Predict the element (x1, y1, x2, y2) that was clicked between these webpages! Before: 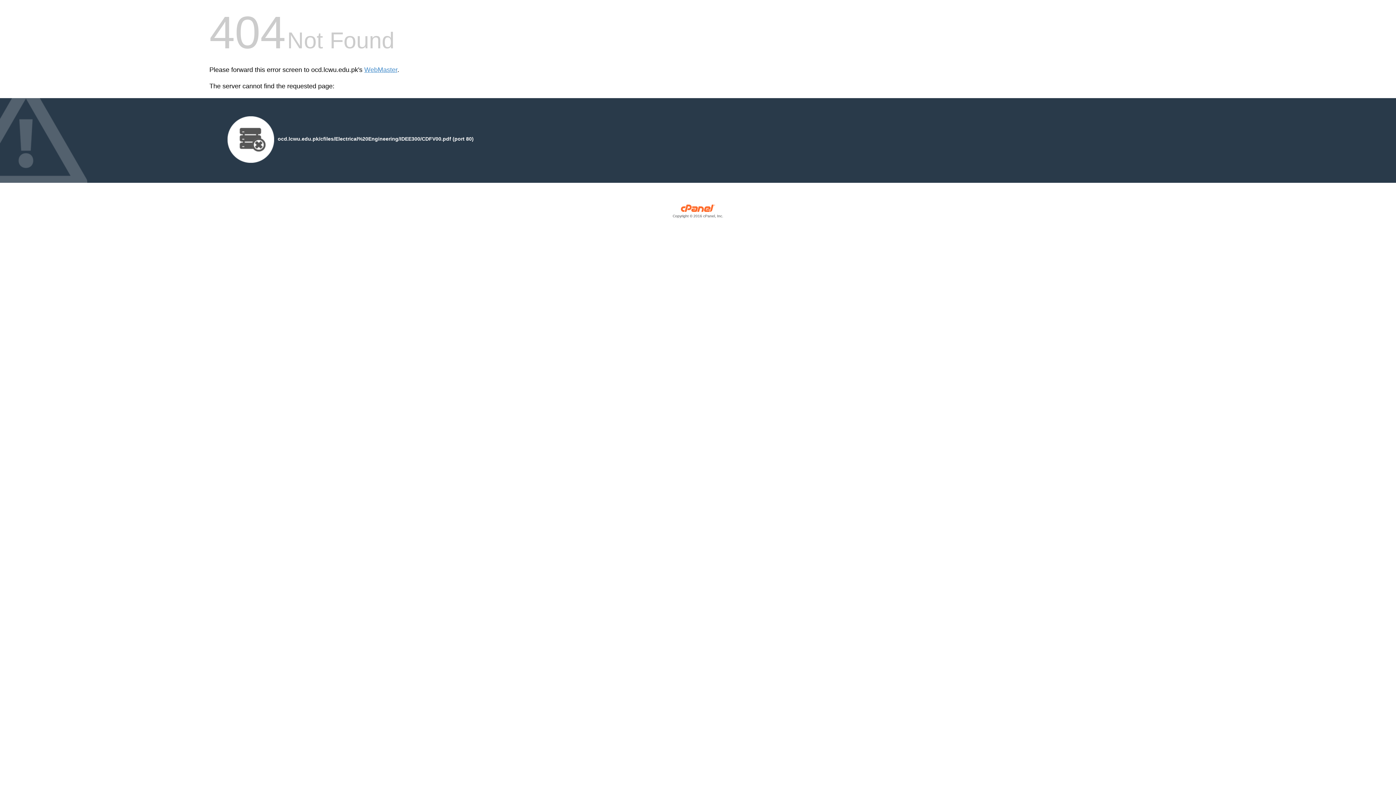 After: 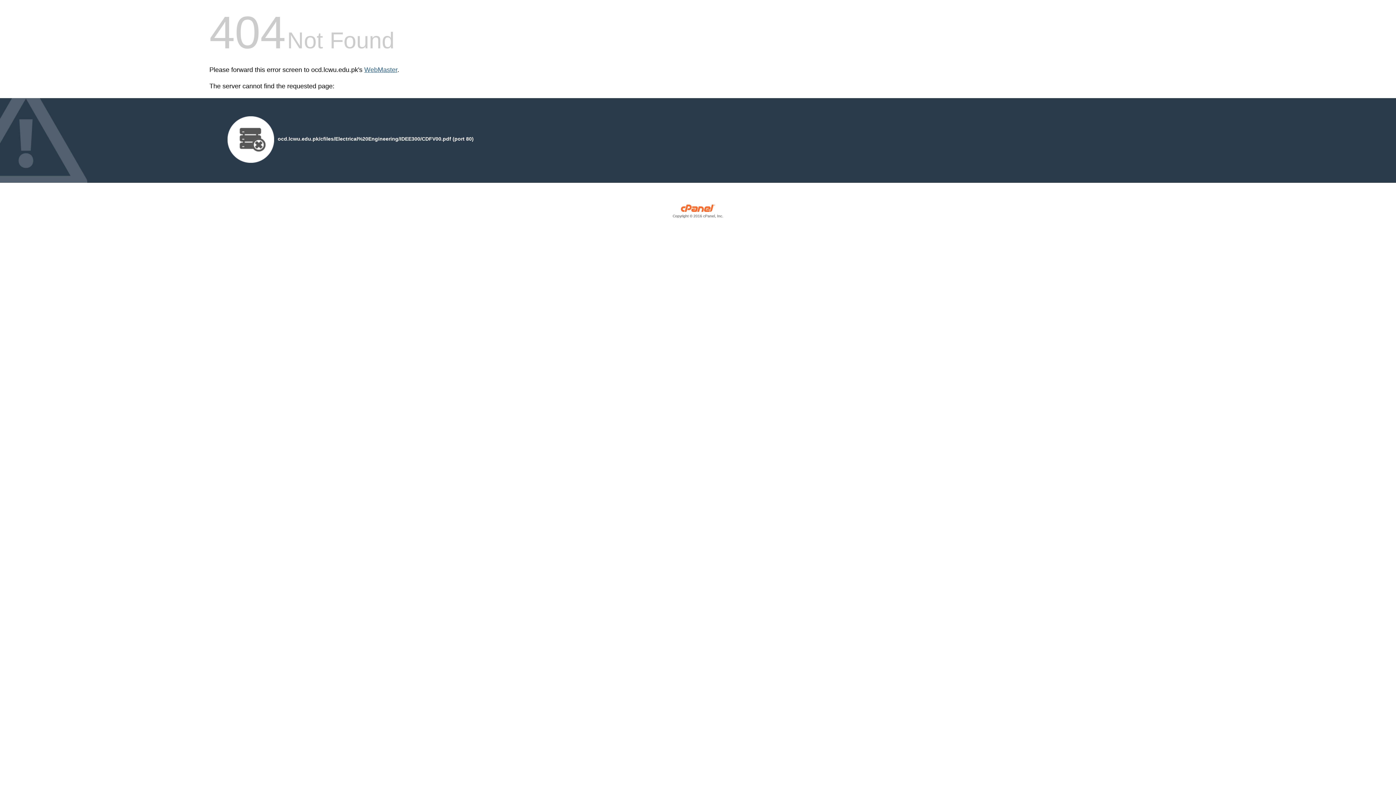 Action: bbox: (364, 66, 397, 73) label: WebMaster